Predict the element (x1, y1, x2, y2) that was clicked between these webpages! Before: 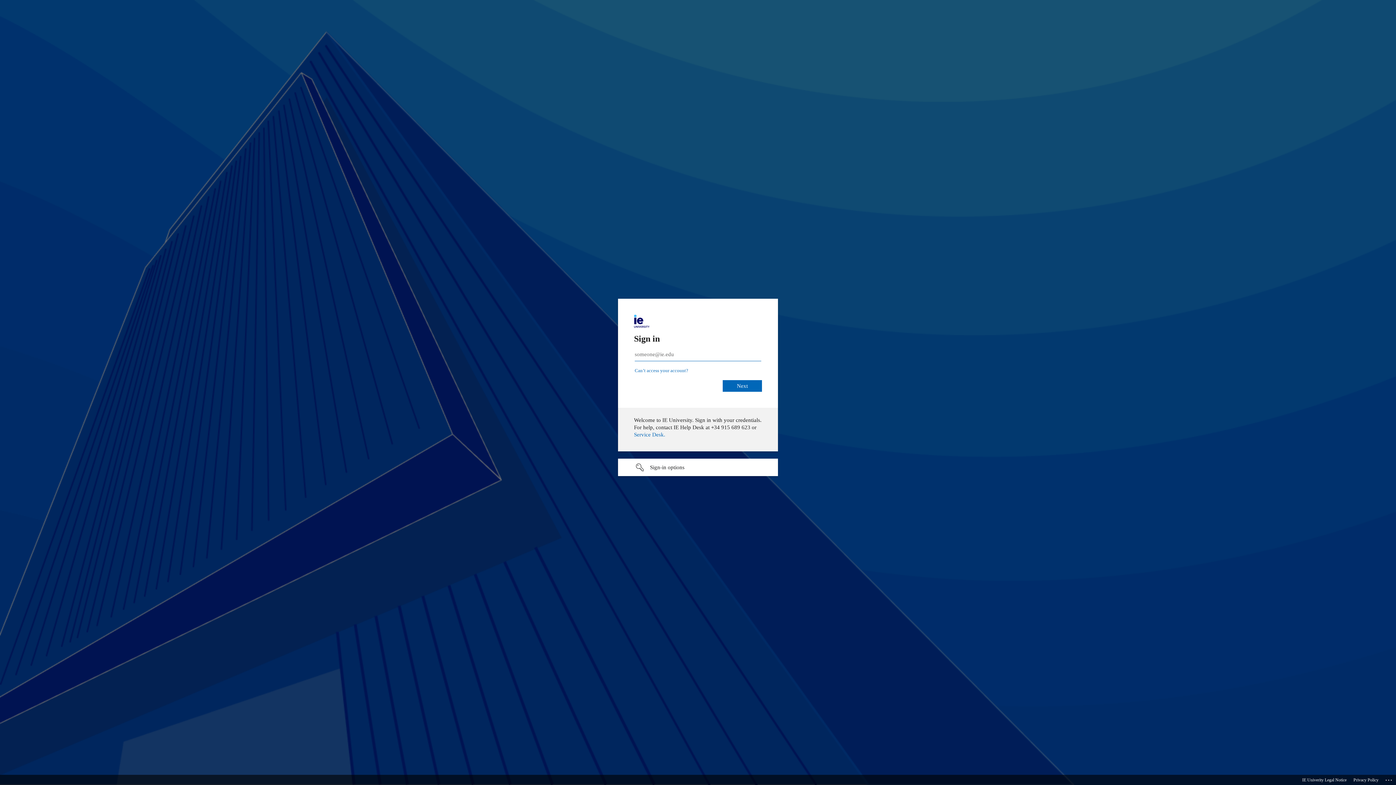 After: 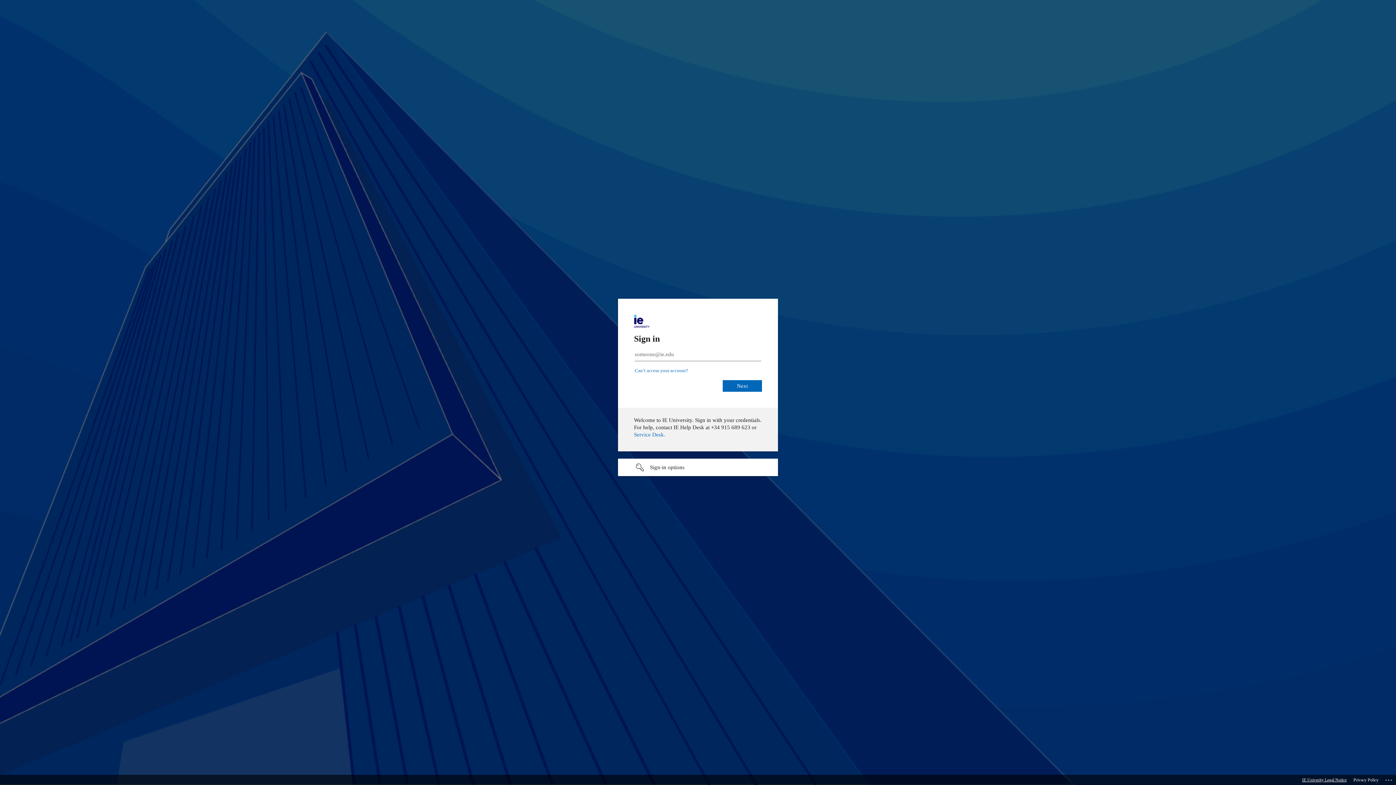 Action: label: IE Univerity Legal Notice bbox: (1302, 775, 1346, 785)